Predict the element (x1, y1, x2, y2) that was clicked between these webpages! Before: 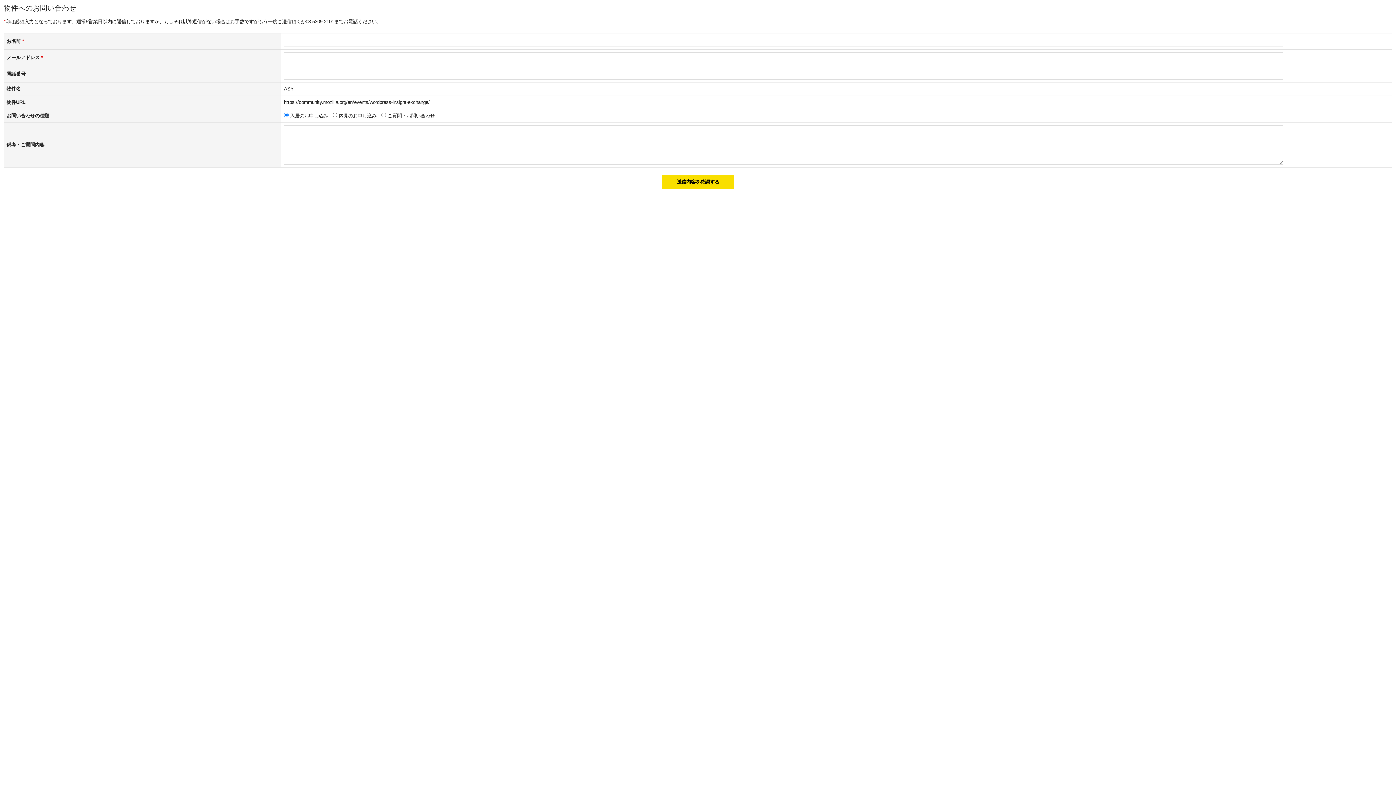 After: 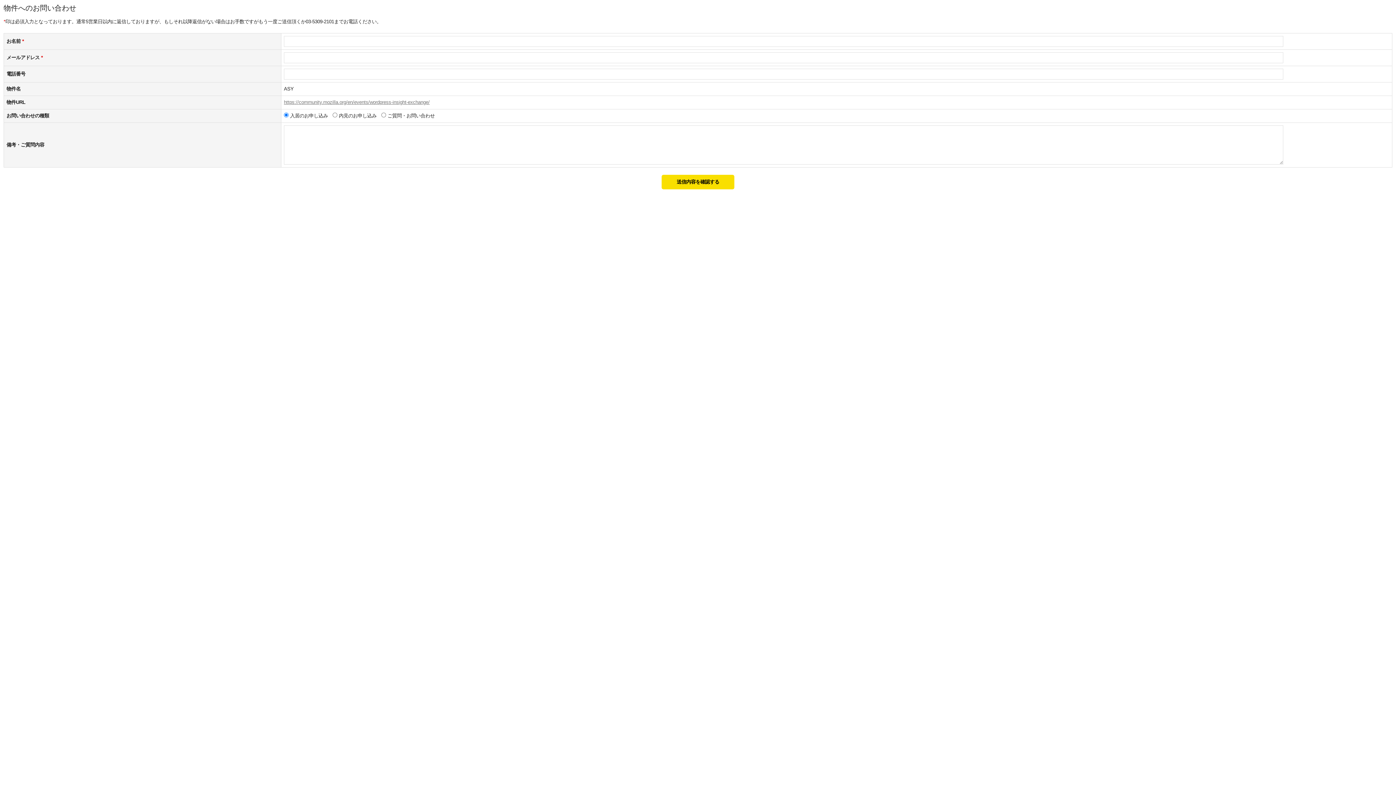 Action: bbox: (284, 99, 429, 105) label: https://community.mozilla.org/en/events/wordpress-insight-exchange/